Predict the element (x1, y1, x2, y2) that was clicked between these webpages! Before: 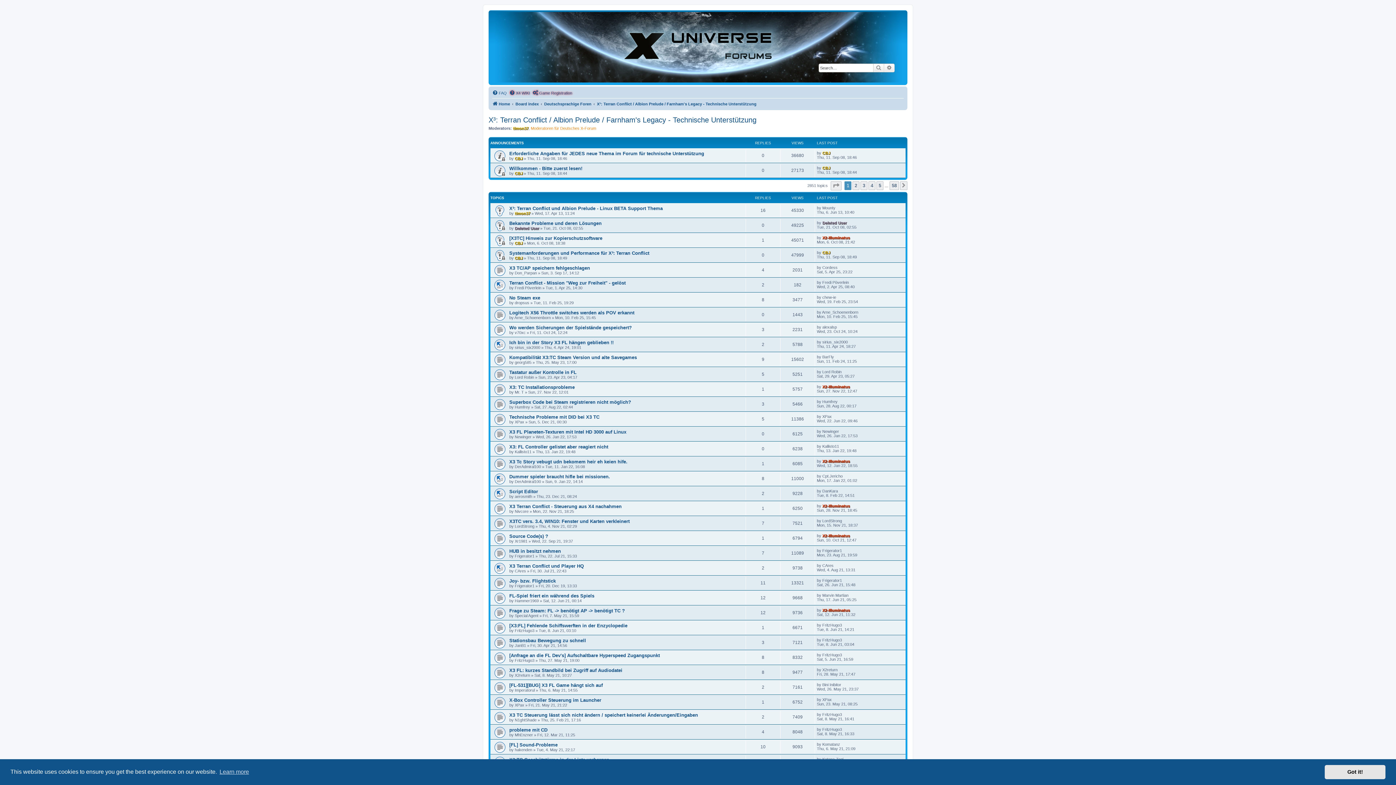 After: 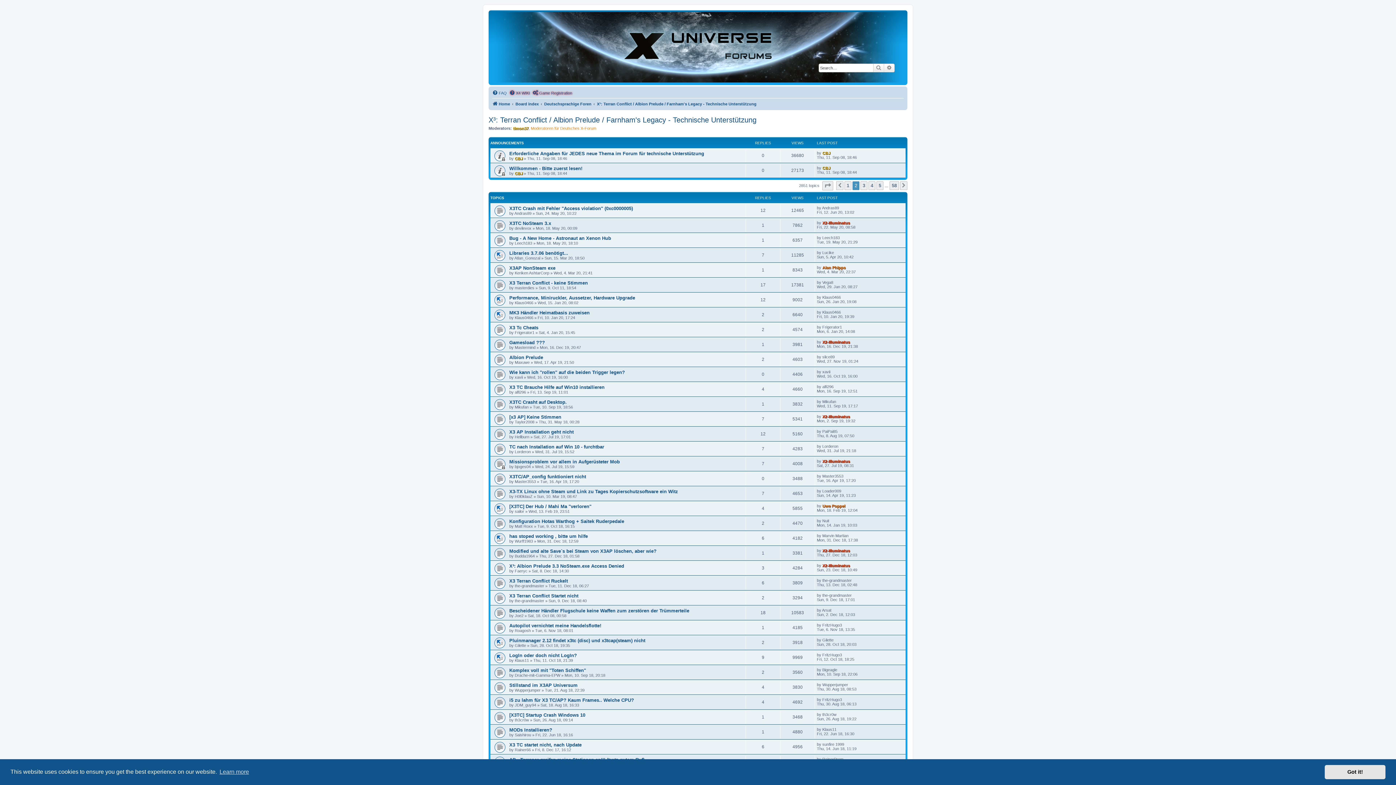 Action: label: Next bbox: (900, 181, 907, 190)